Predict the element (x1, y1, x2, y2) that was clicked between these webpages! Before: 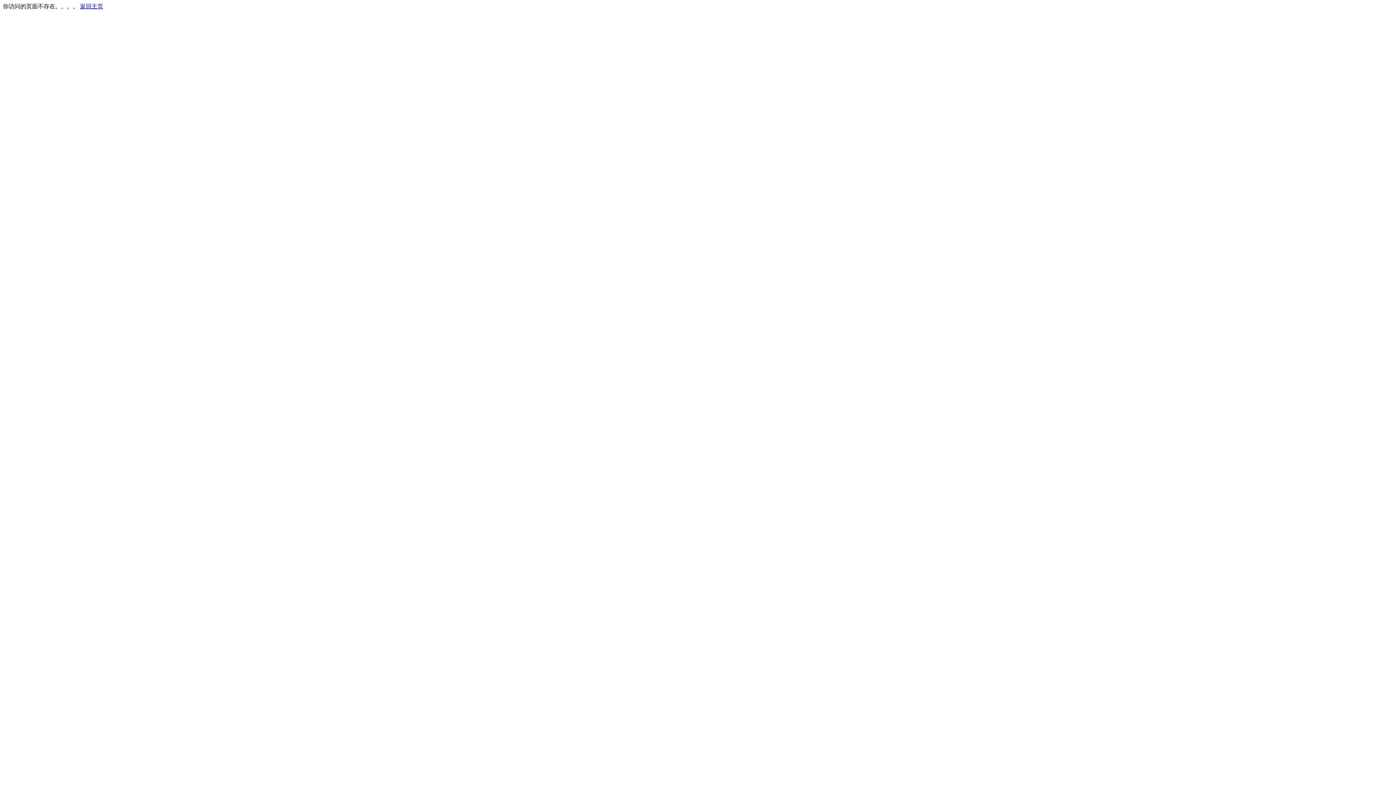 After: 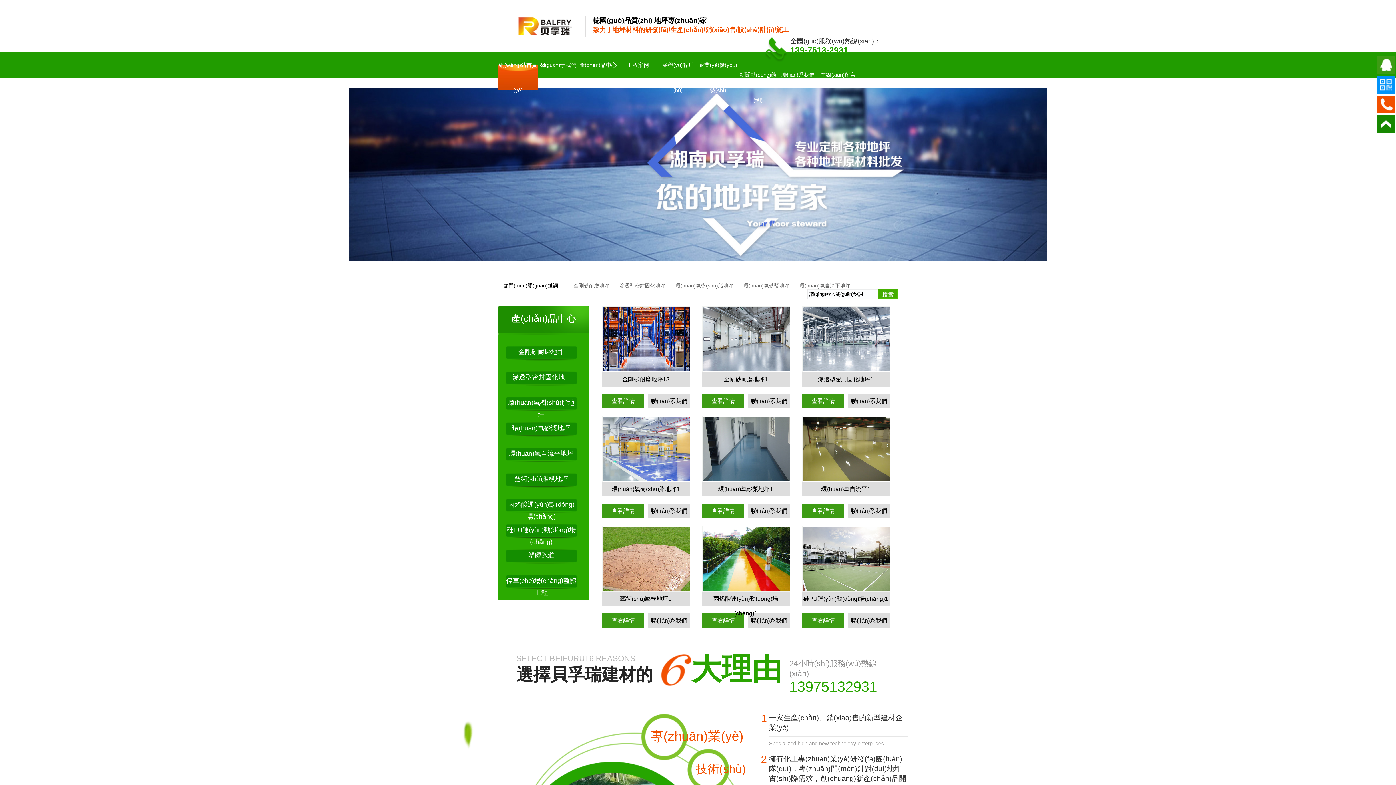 Action: bbox: (80, 3, 103, 9) label: 返回主页